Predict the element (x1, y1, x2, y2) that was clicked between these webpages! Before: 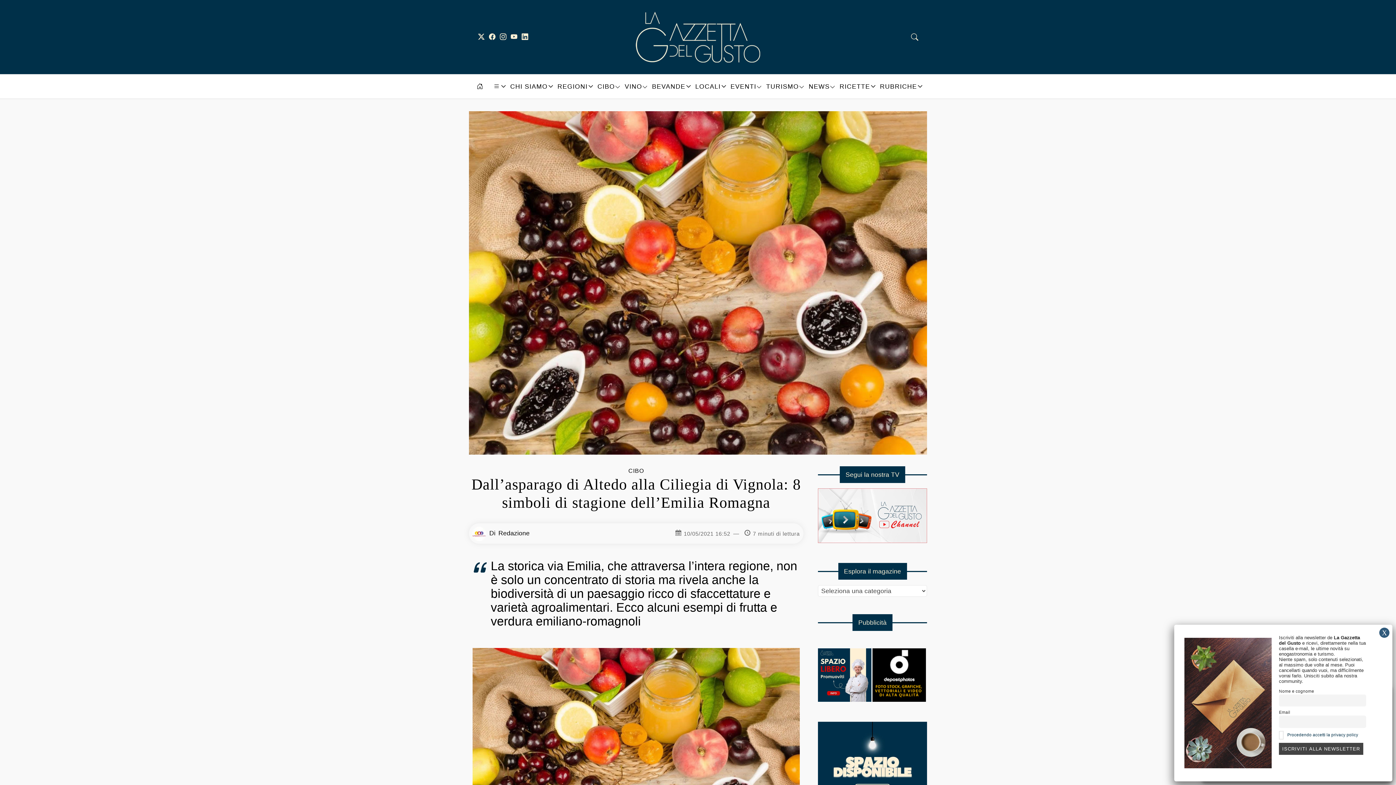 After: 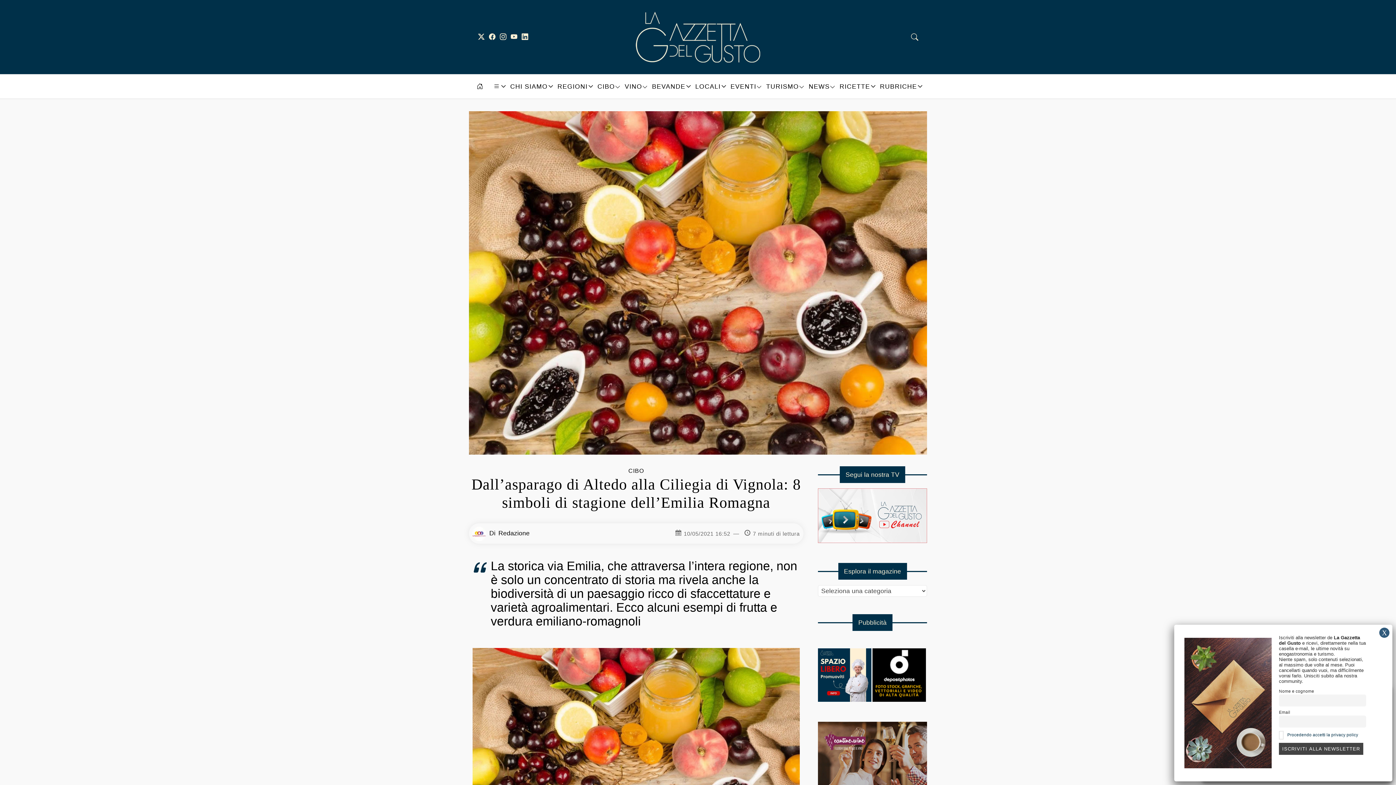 Action: bbox: (477, 25, 485, 48)